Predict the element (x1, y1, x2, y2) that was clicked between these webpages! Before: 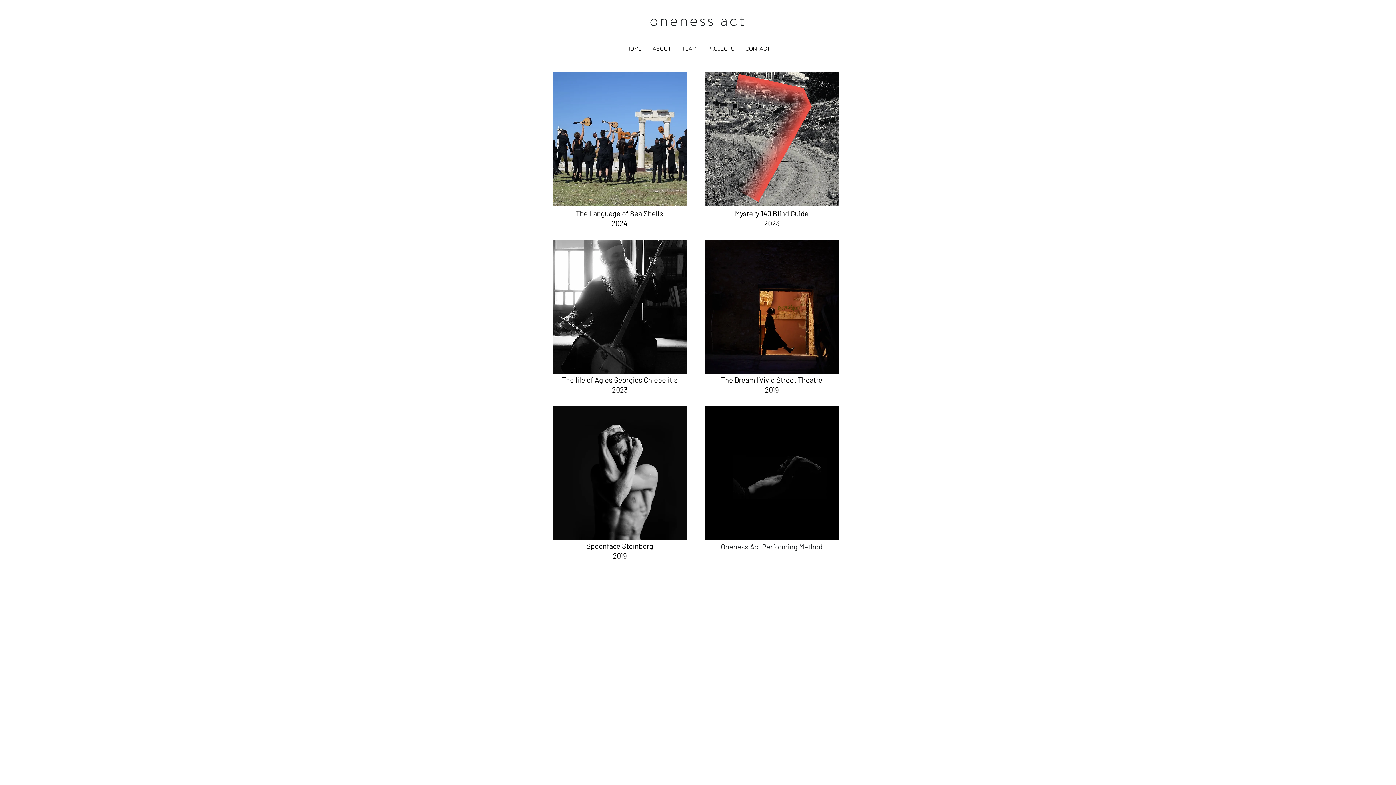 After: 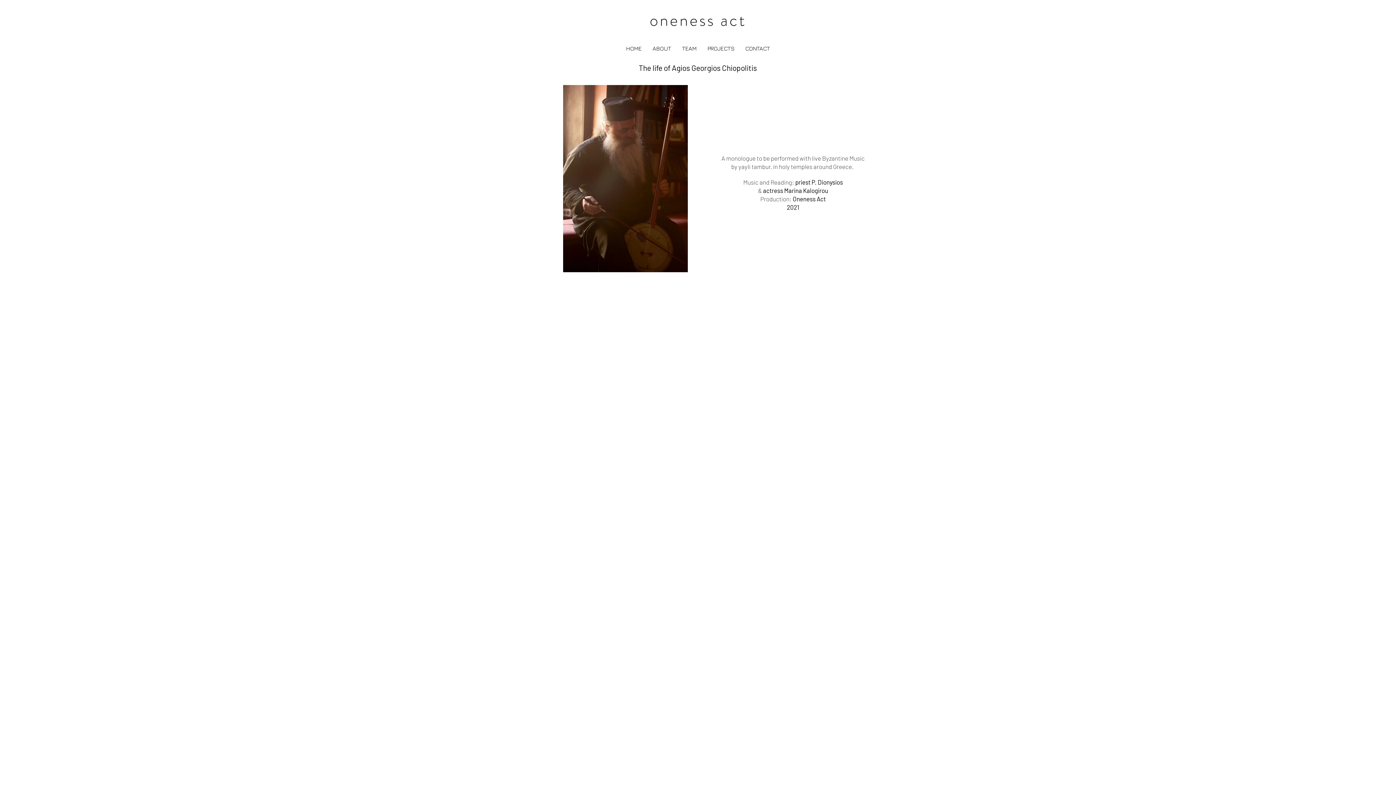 Action: bbox: (562, 376, 677, 395) label: The life of Agios Georgios Chiopolitis
2023